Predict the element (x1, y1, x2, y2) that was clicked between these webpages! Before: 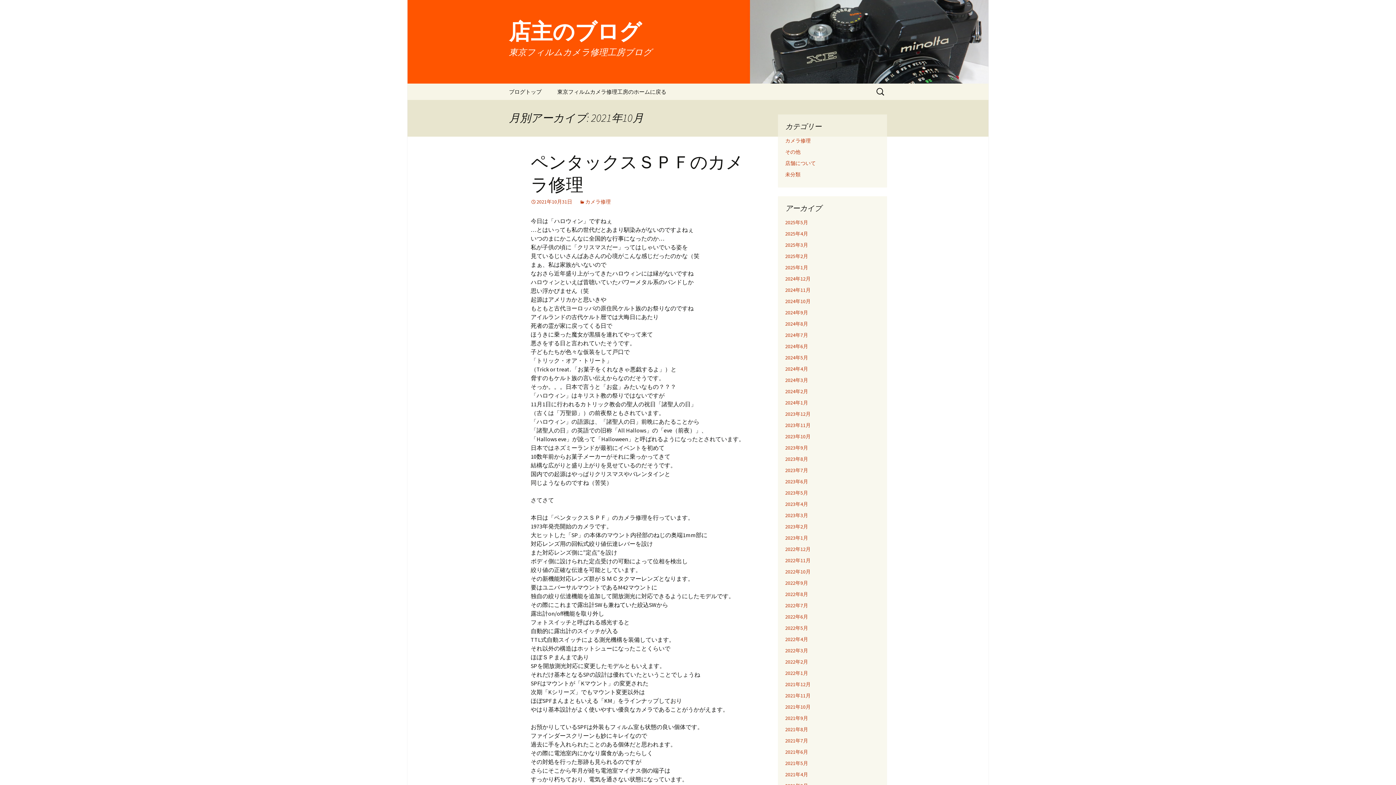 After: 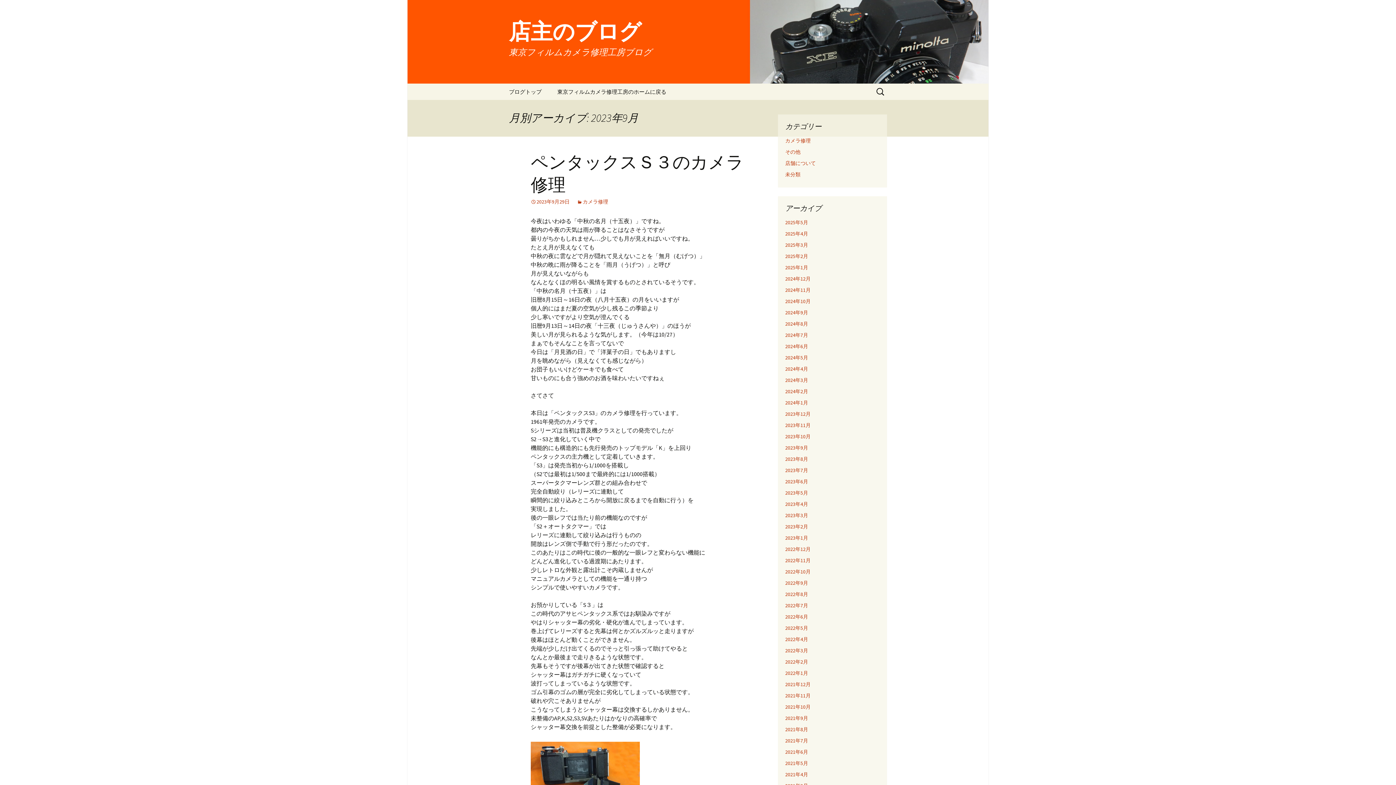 Action: label: 2023年9月 bbox: (785, 444, 808, 451)